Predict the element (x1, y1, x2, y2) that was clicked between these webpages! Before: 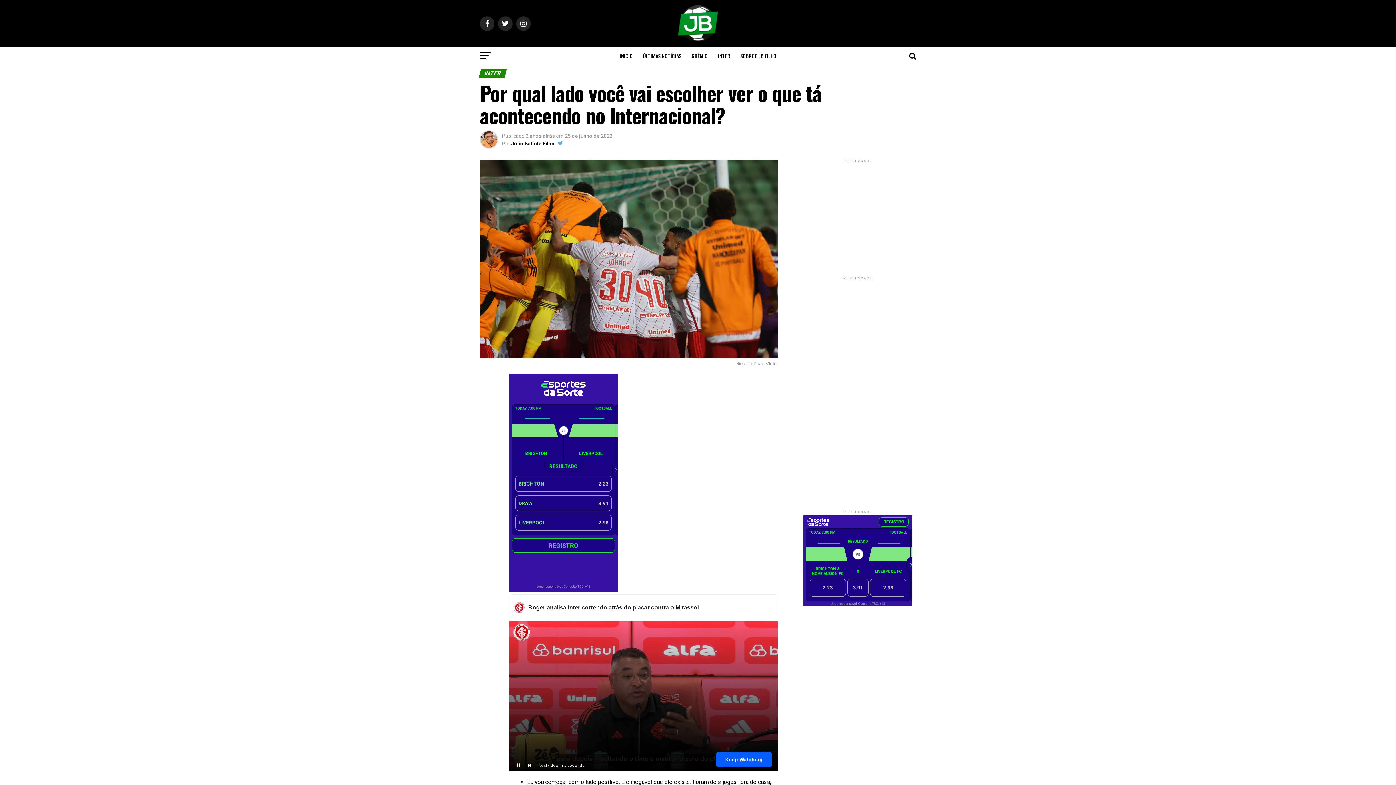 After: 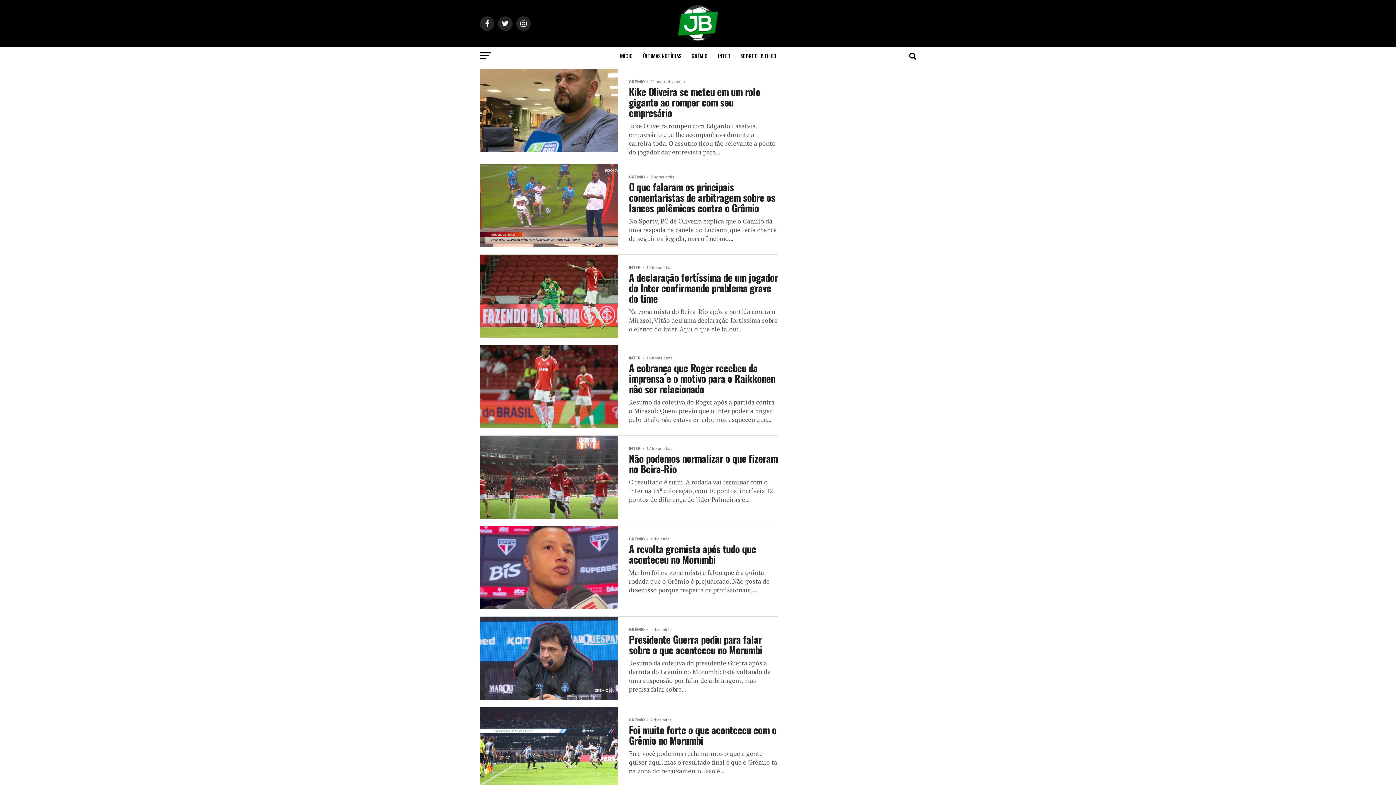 Action: label: ÚLTIMAS NOTÍCIAS bbox: (638, 46, 686, 65)